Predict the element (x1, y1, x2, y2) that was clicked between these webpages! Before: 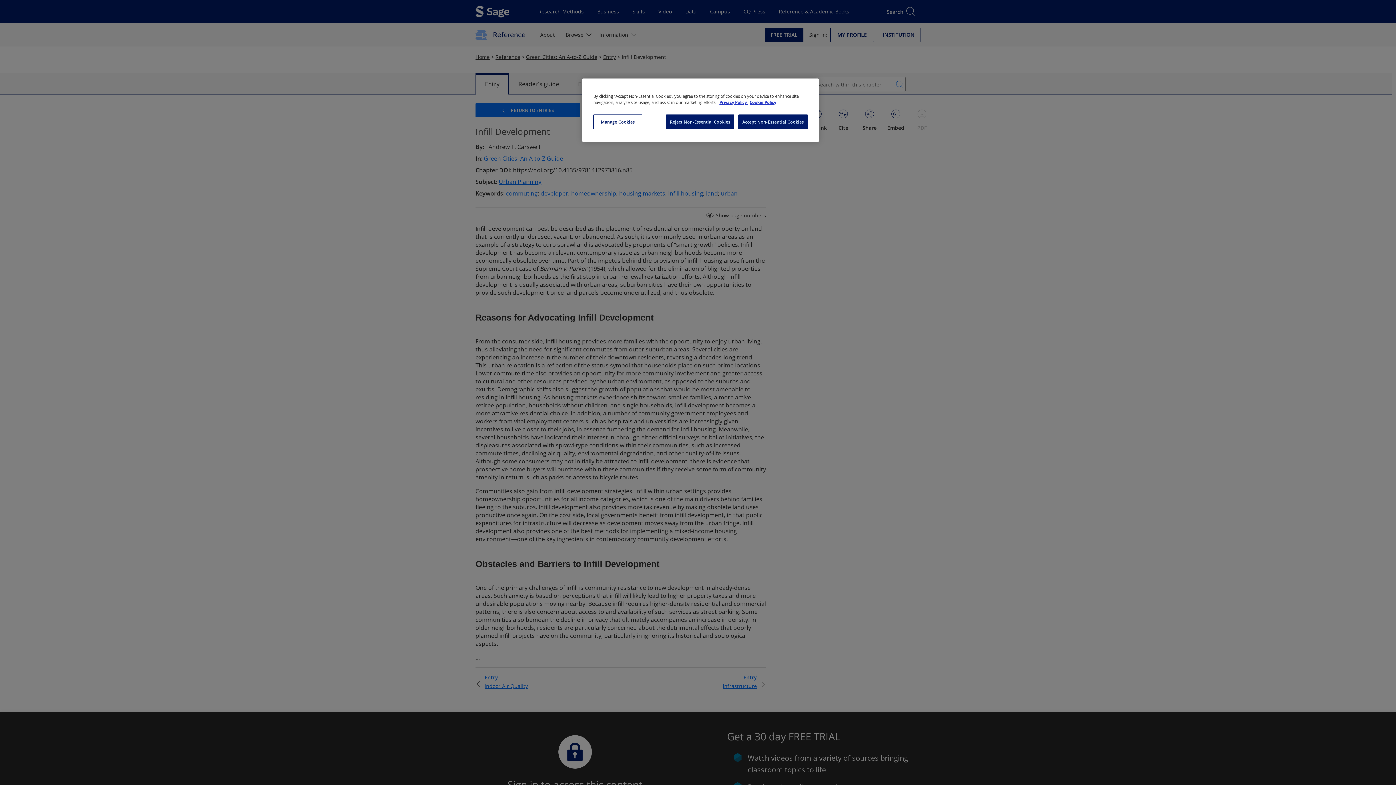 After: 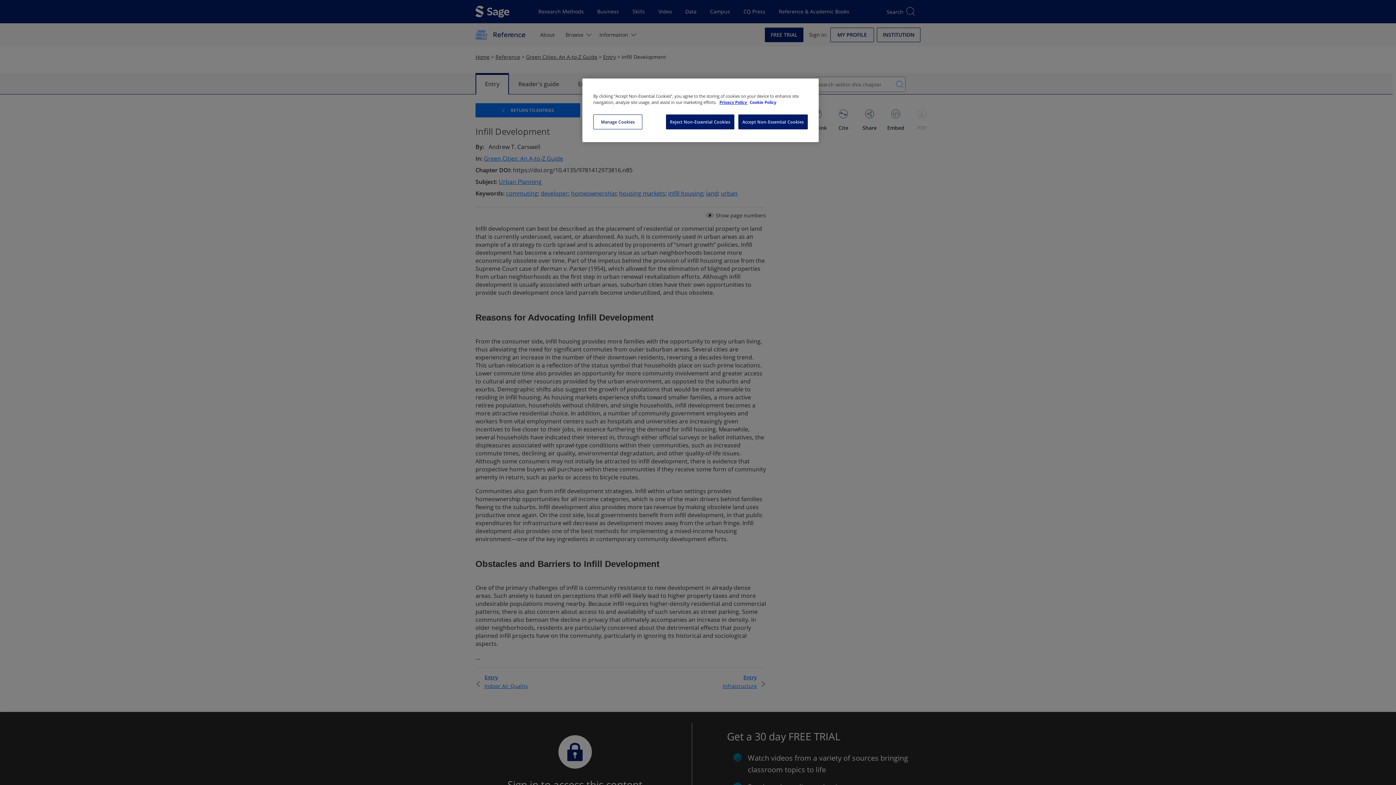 Action: bbox: (749, 99, 776, 105) label: Cookie Policy, opens in a new tab